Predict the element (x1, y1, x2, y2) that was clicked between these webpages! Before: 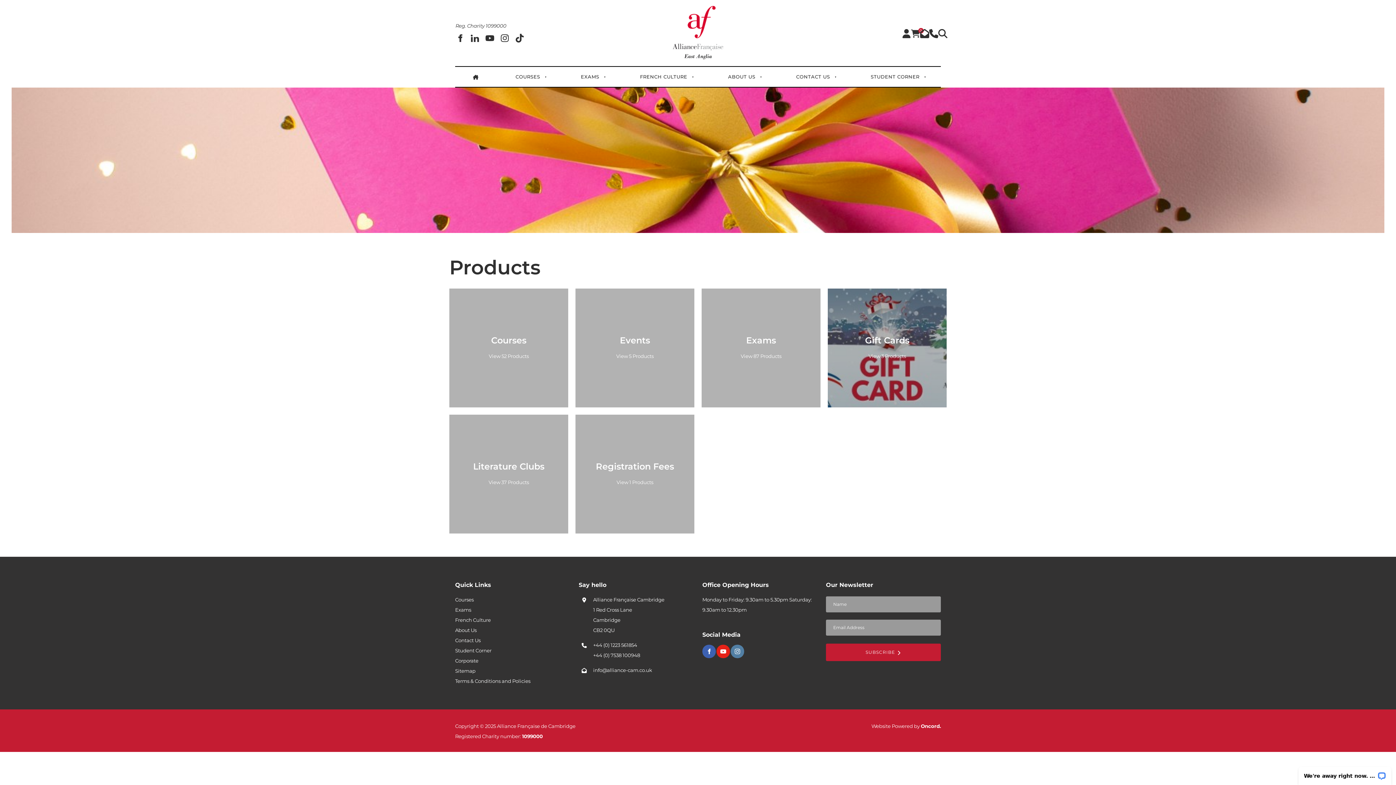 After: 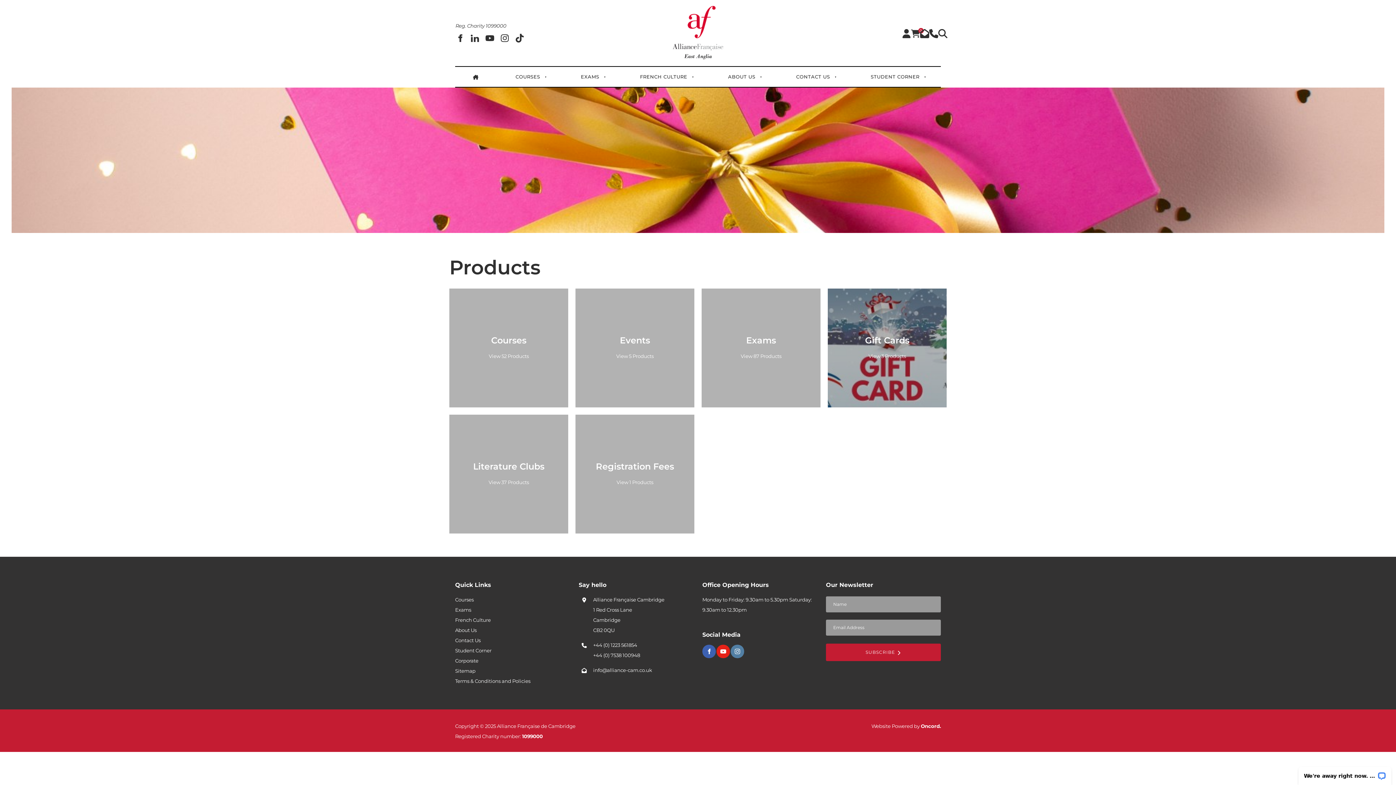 Action: bbox: (593, 667, 652, 673) label: info@alliance-cam.co.uk